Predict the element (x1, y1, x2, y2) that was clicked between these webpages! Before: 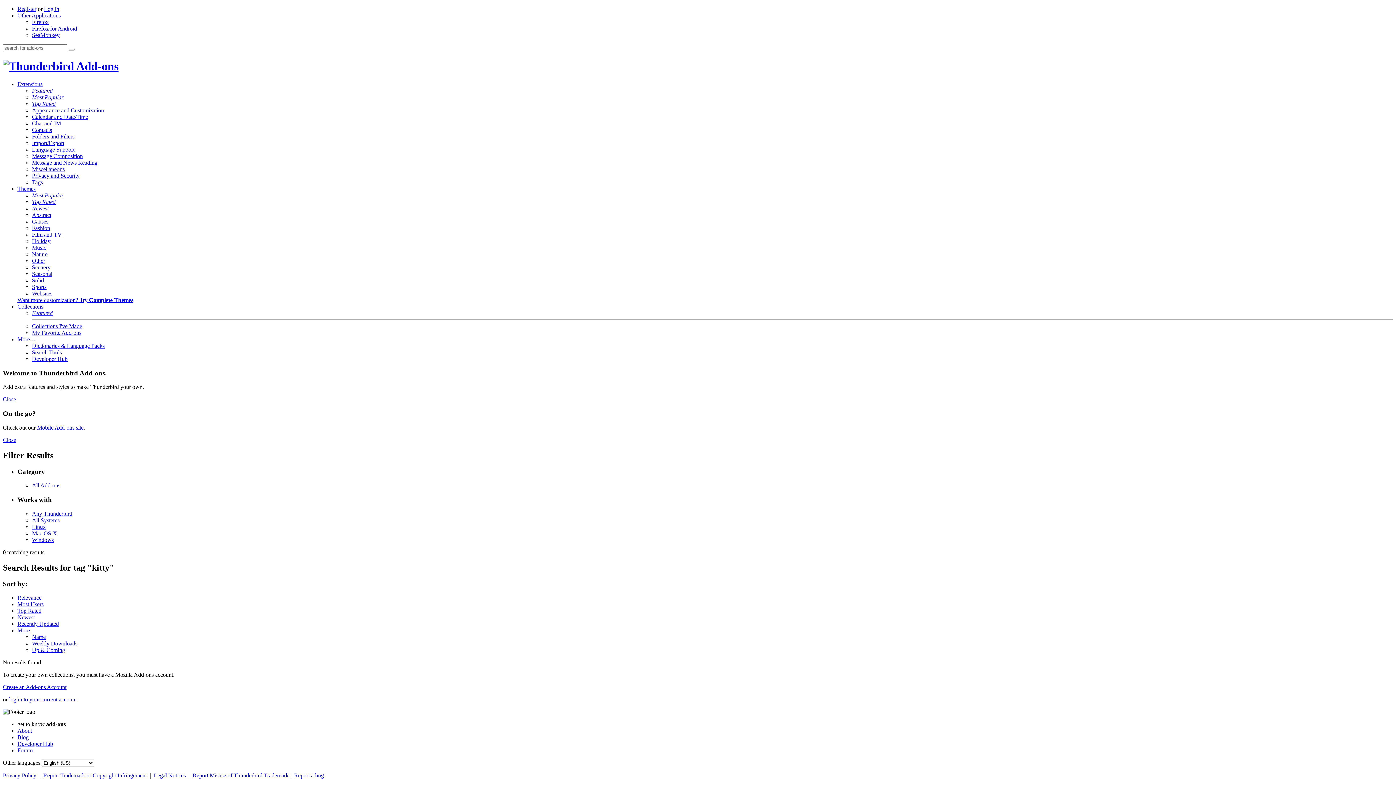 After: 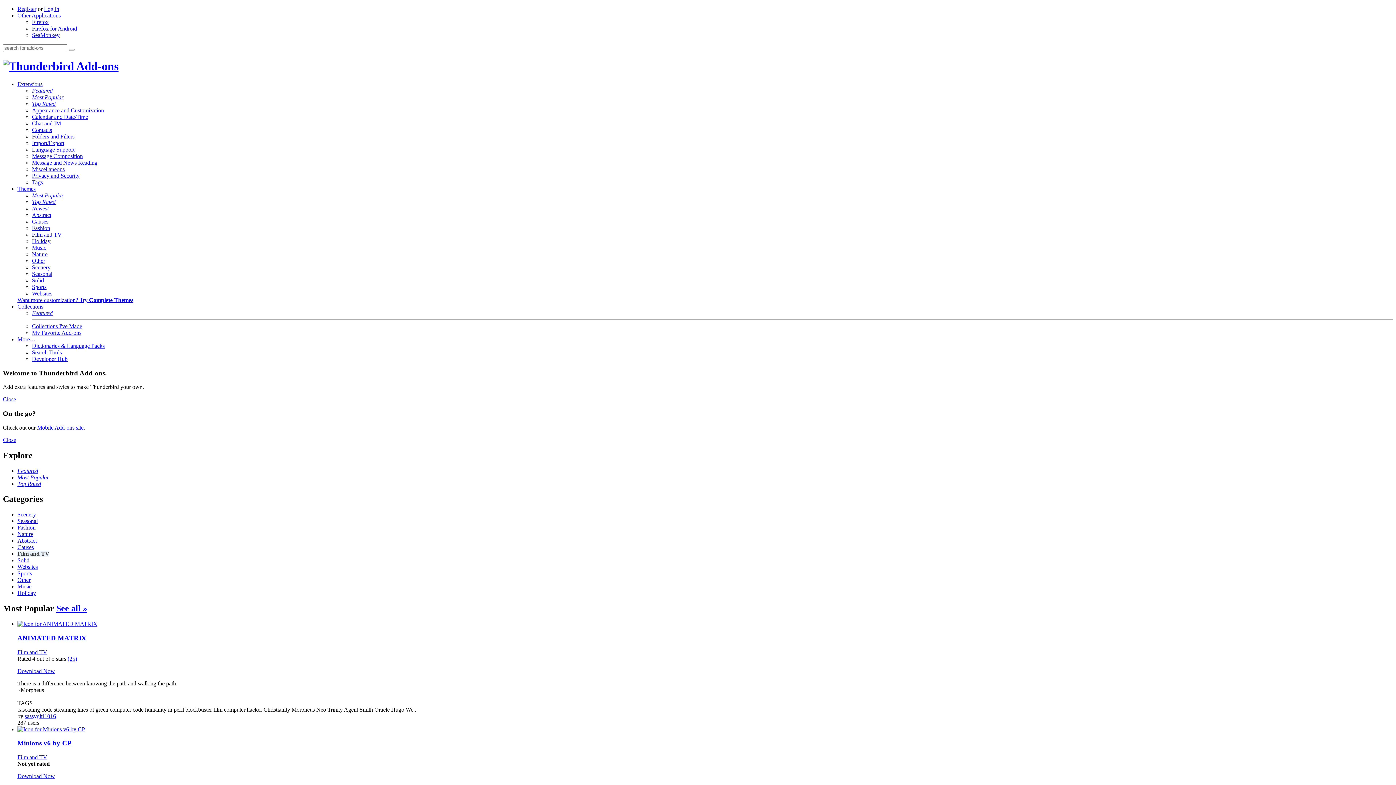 Action: bbox: (32, 231, 61, 237) label: Film and TV